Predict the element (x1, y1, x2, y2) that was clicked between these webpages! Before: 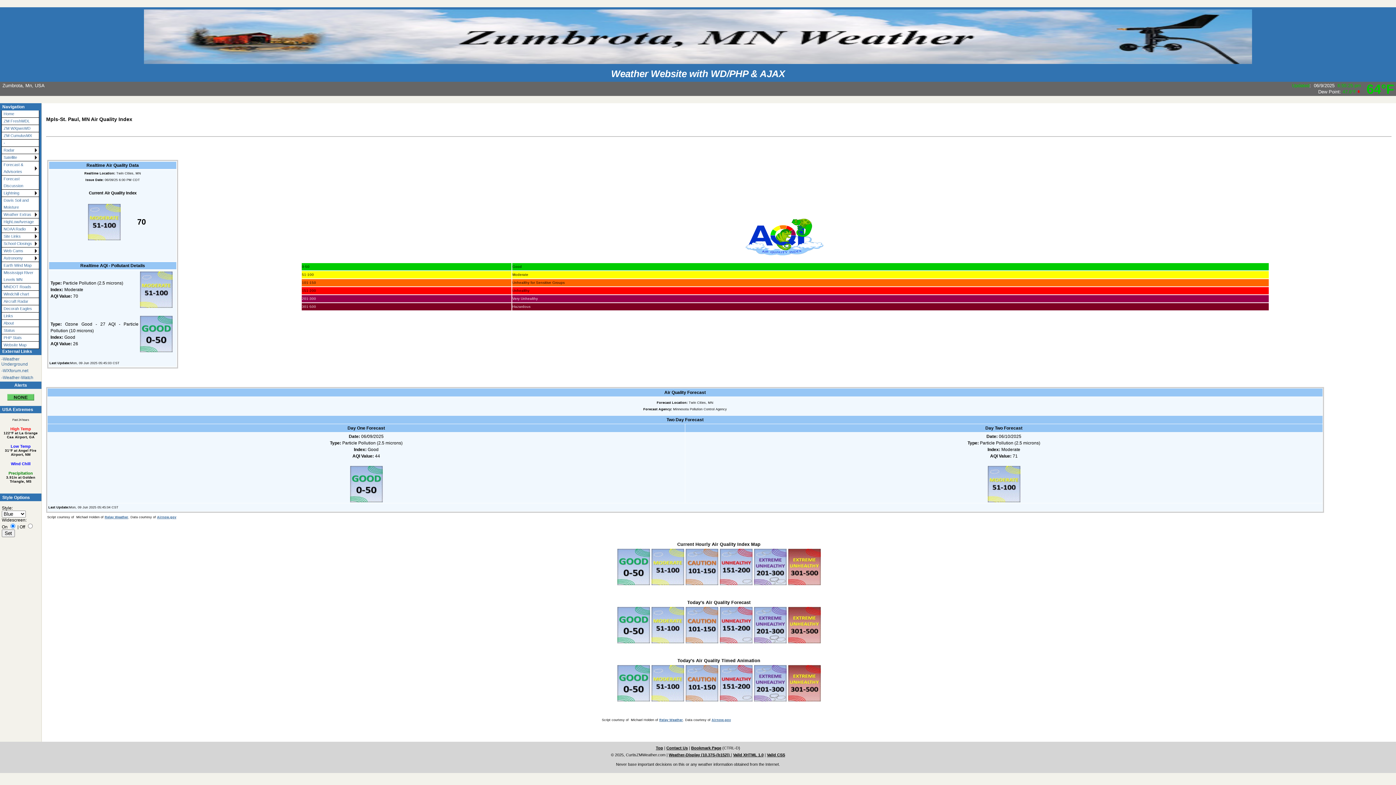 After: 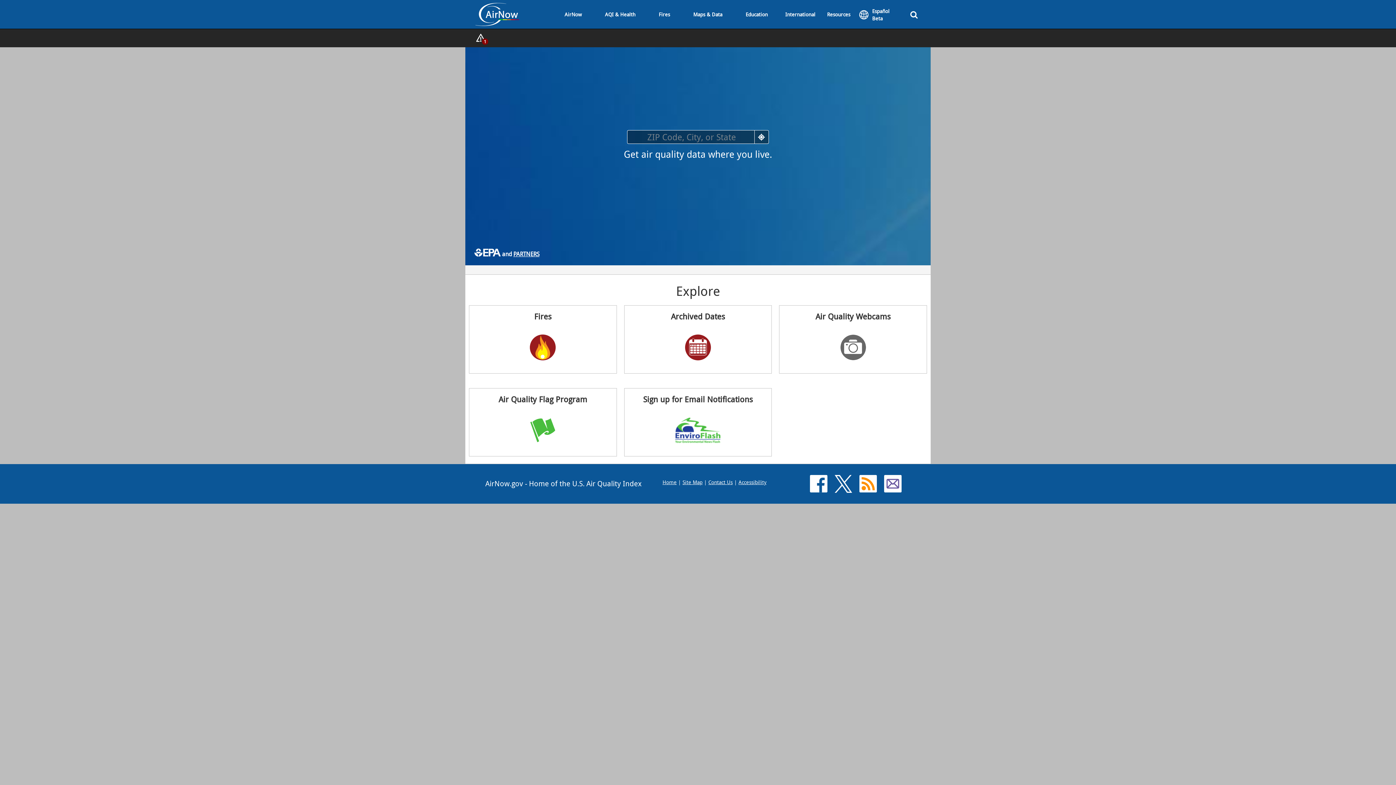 Action: bbox: (711, 718, 731, 722) label: Airnow.gov